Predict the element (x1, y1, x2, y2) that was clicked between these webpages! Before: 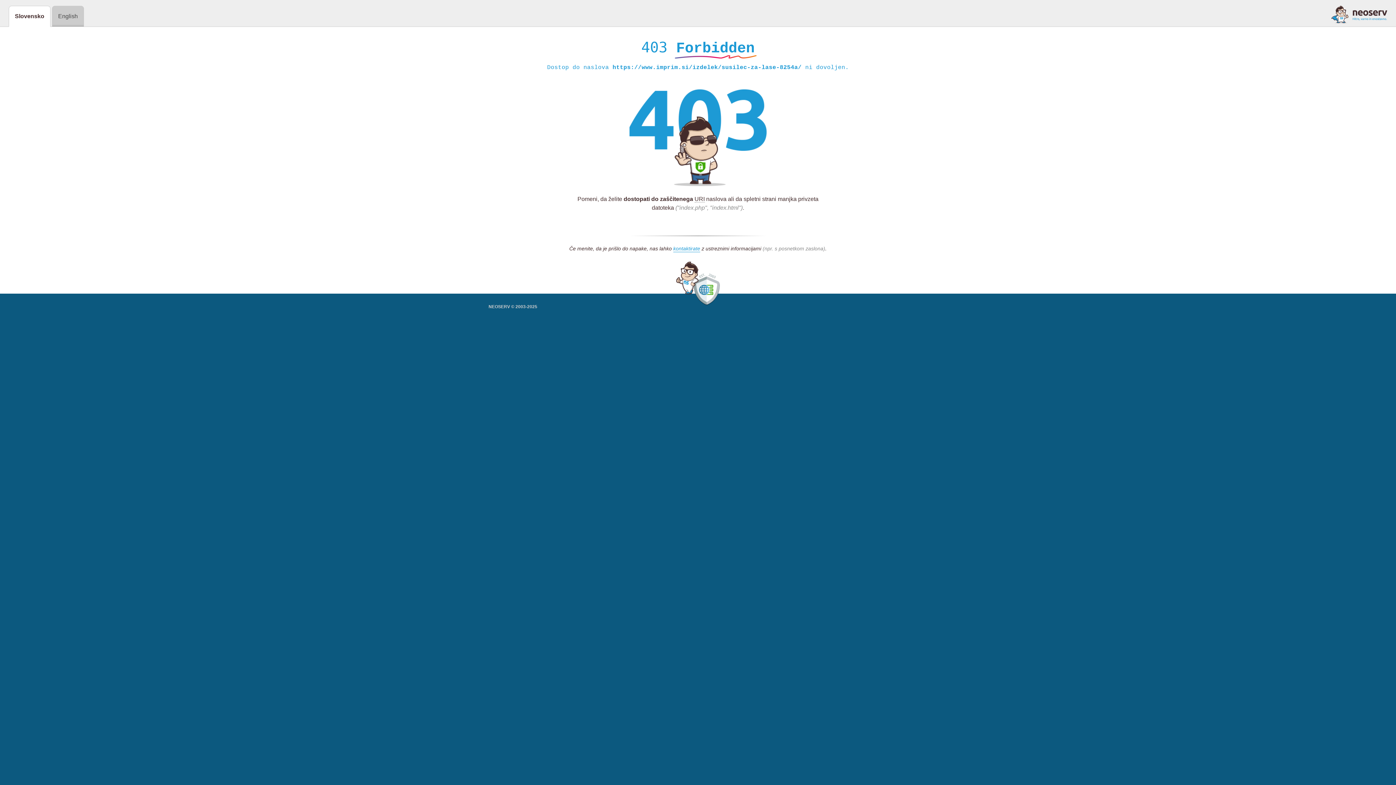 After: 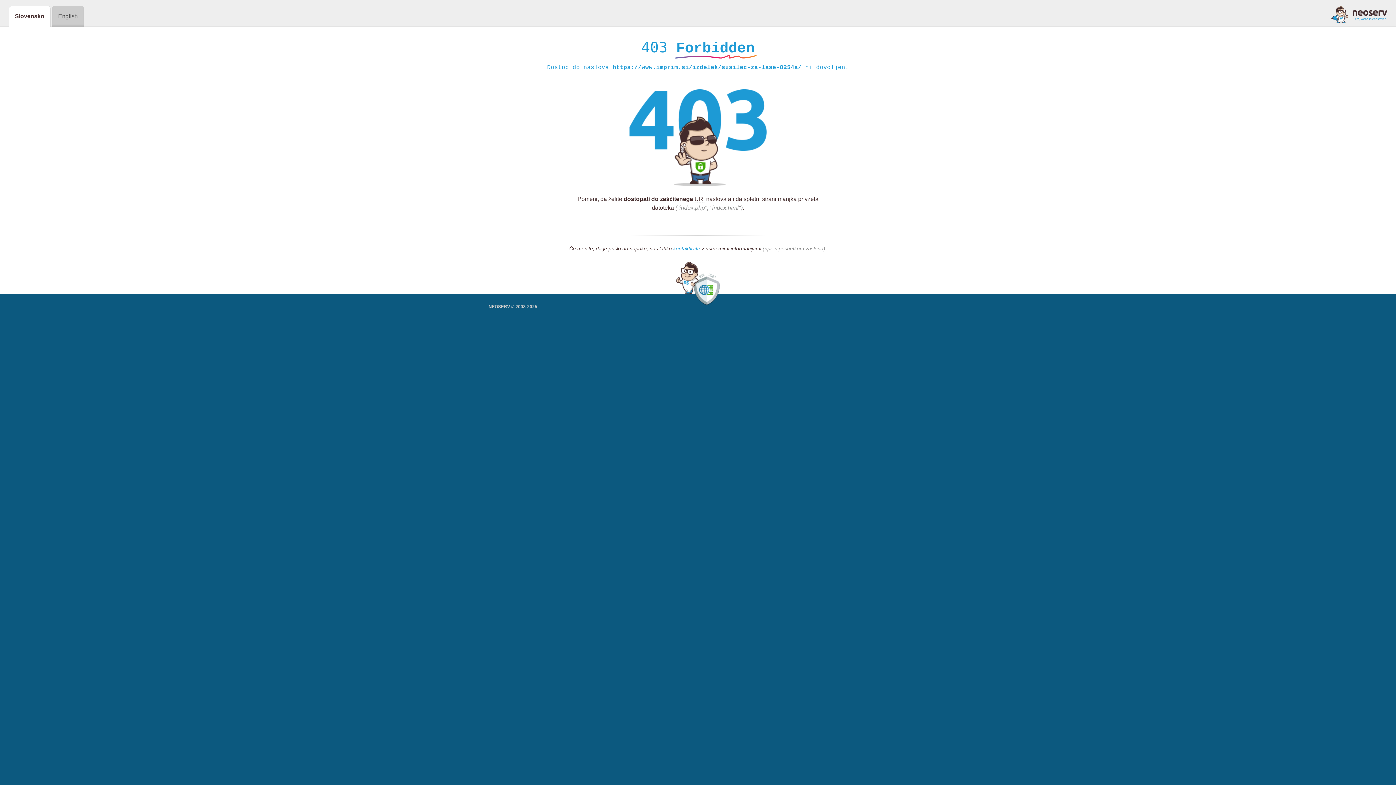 Action: bbox: (1331, 5, 1387, 23)